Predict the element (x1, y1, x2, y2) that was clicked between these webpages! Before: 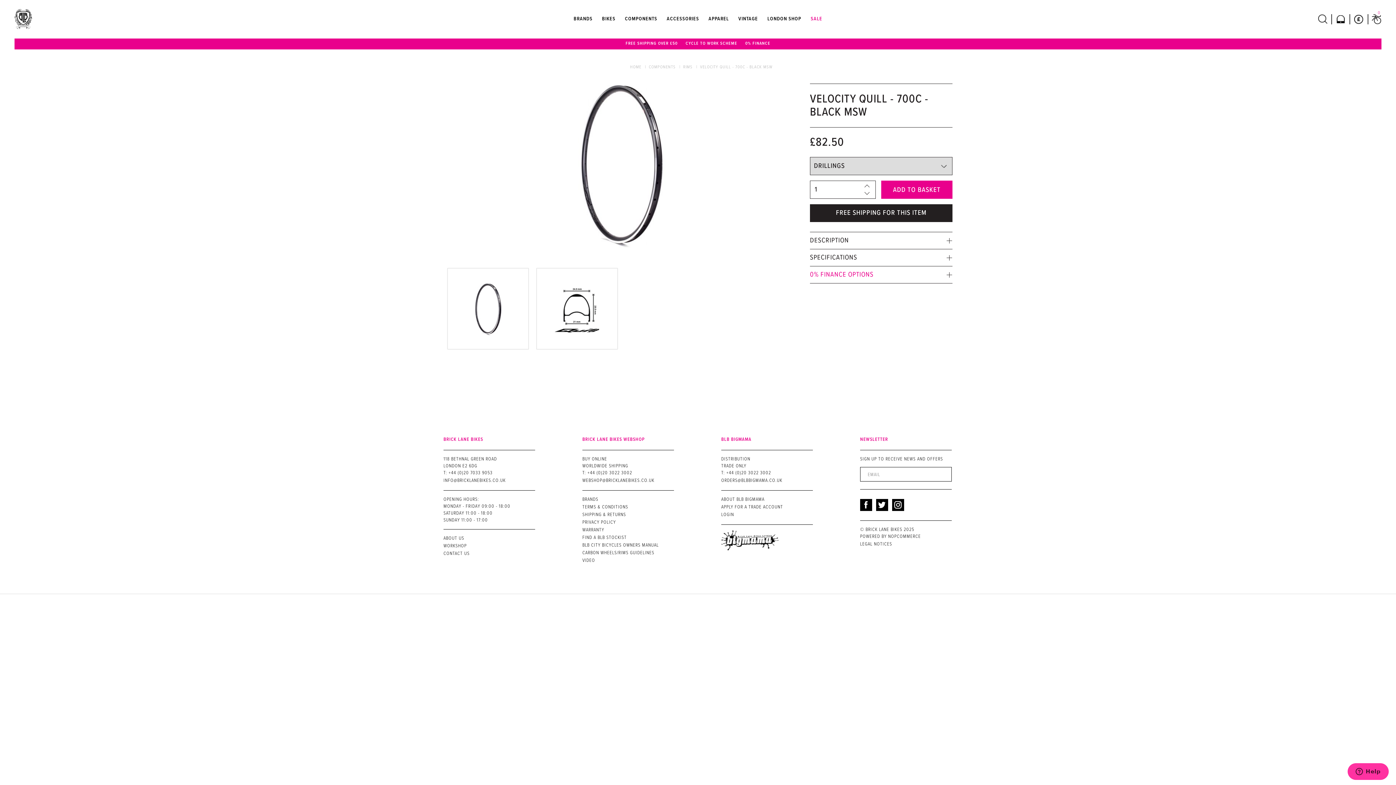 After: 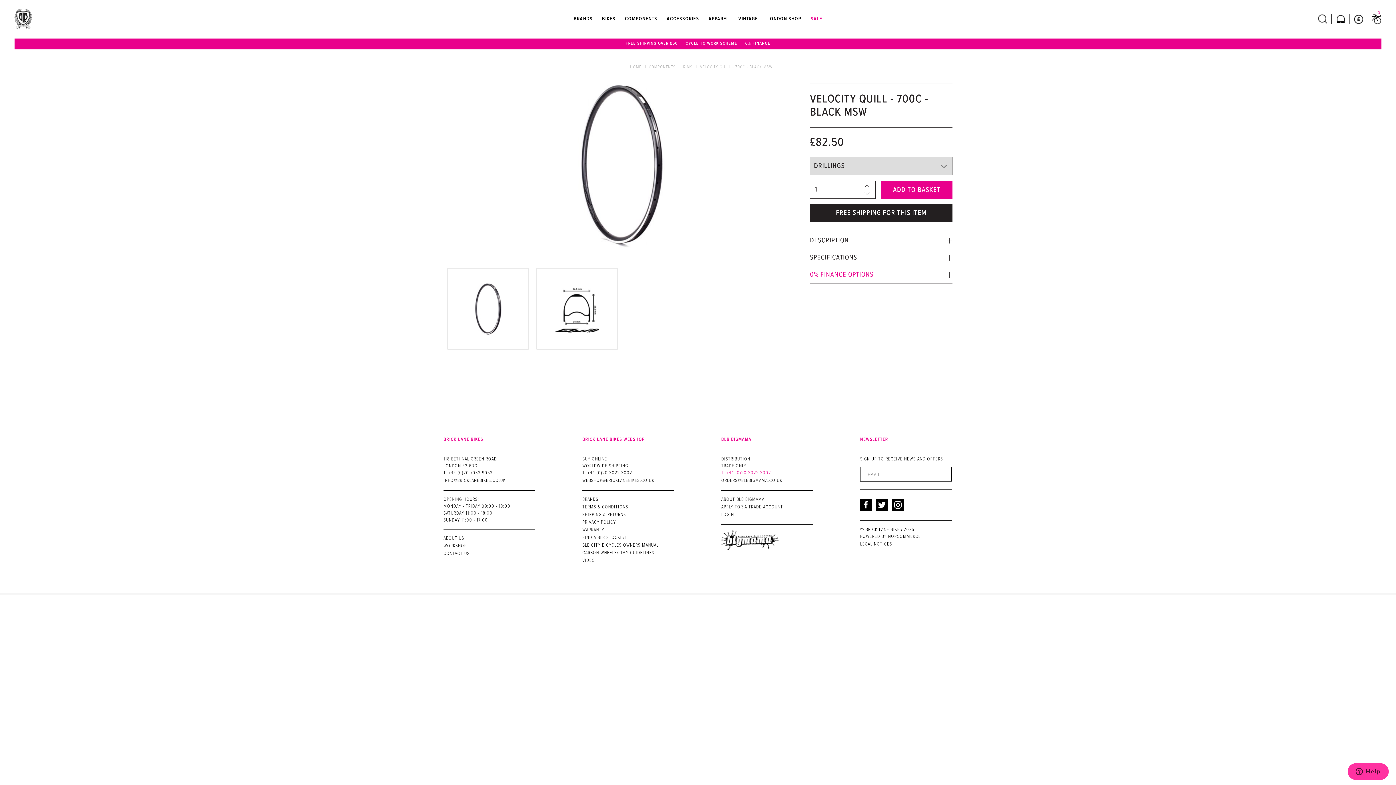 Action: bbox: (721, 469, 860, 477) label: T: +44 (0)20 3022 3002